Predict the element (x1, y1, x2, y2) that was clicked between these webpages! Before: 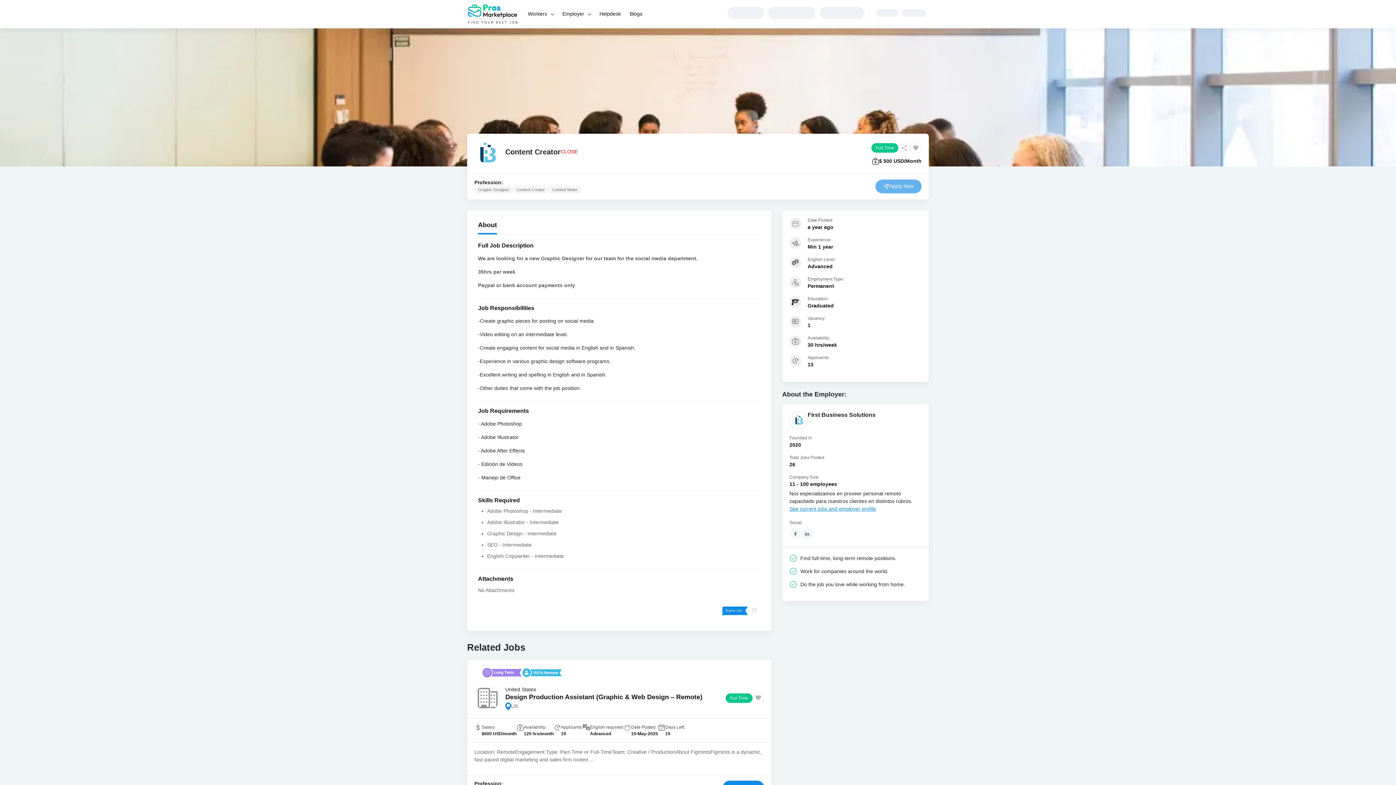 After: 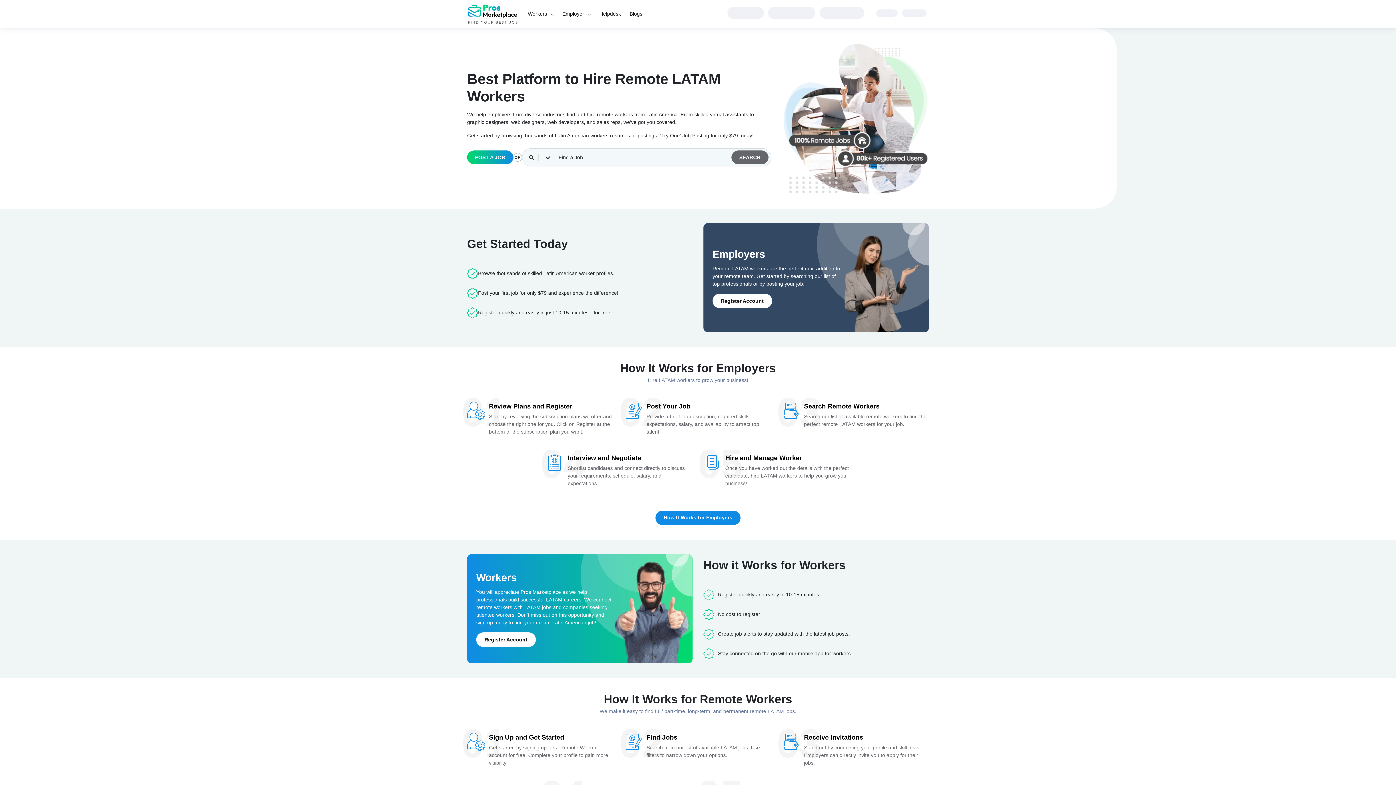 Action: bbox: (467, 1, 517, 26)